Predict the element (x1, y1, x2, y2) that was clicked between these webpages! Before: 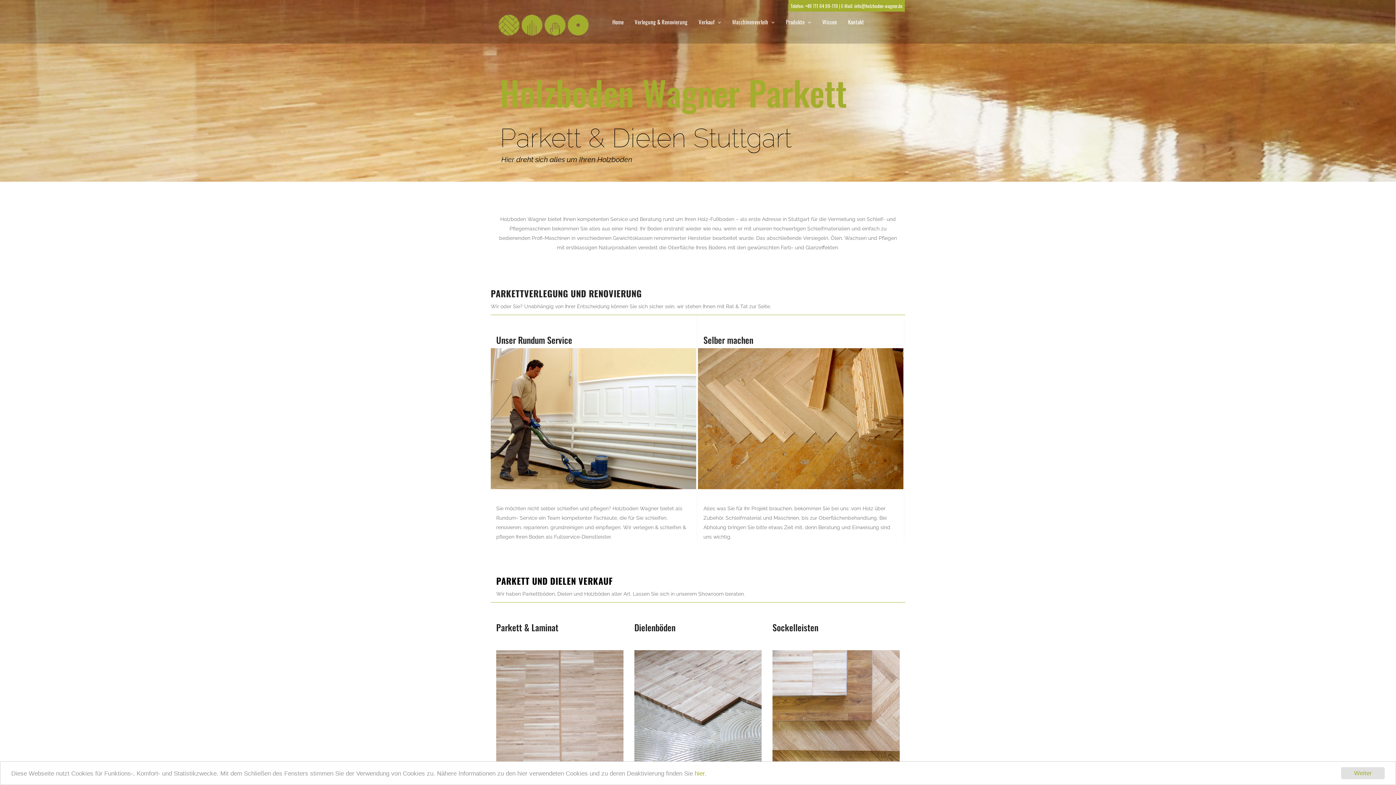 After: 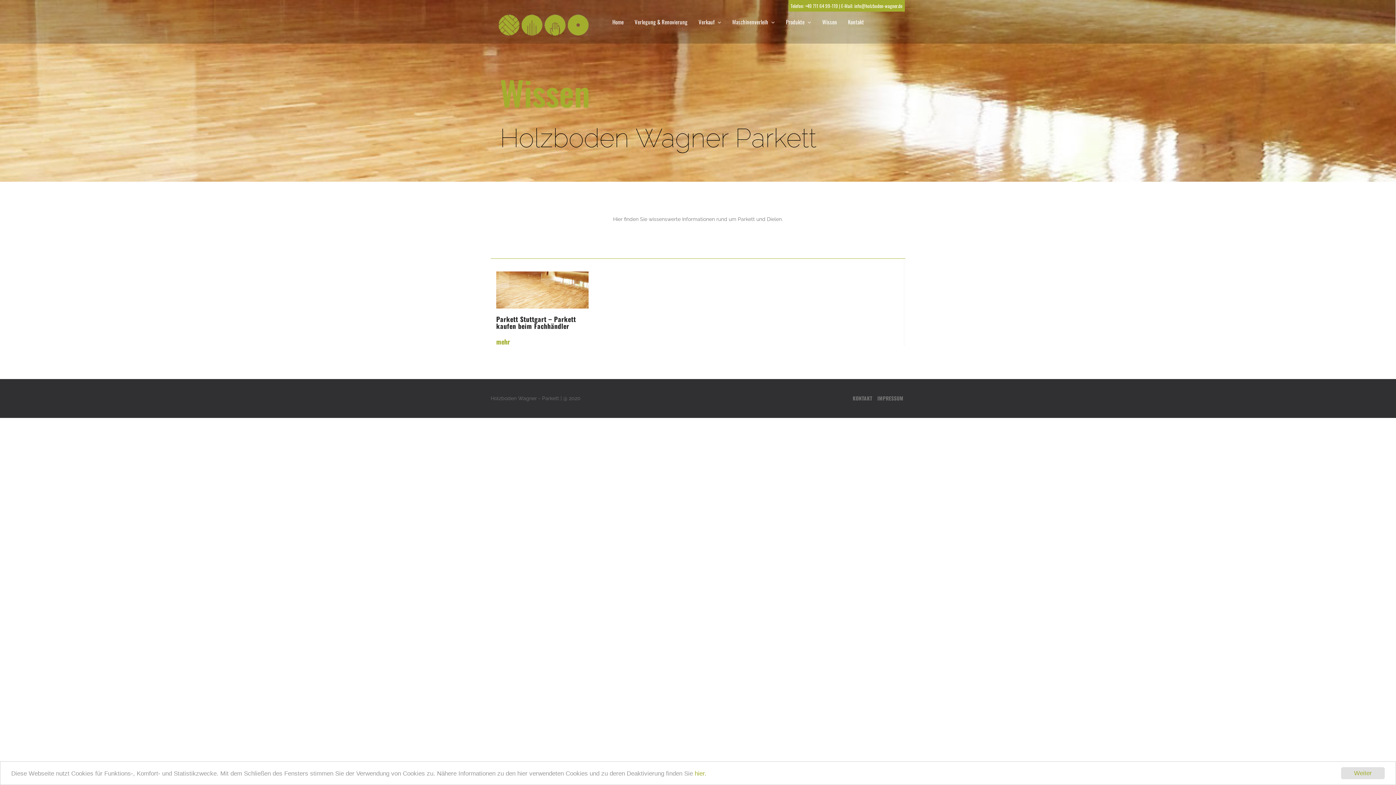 Action: label: Wissen bbox: (817, 0, 842, 43)